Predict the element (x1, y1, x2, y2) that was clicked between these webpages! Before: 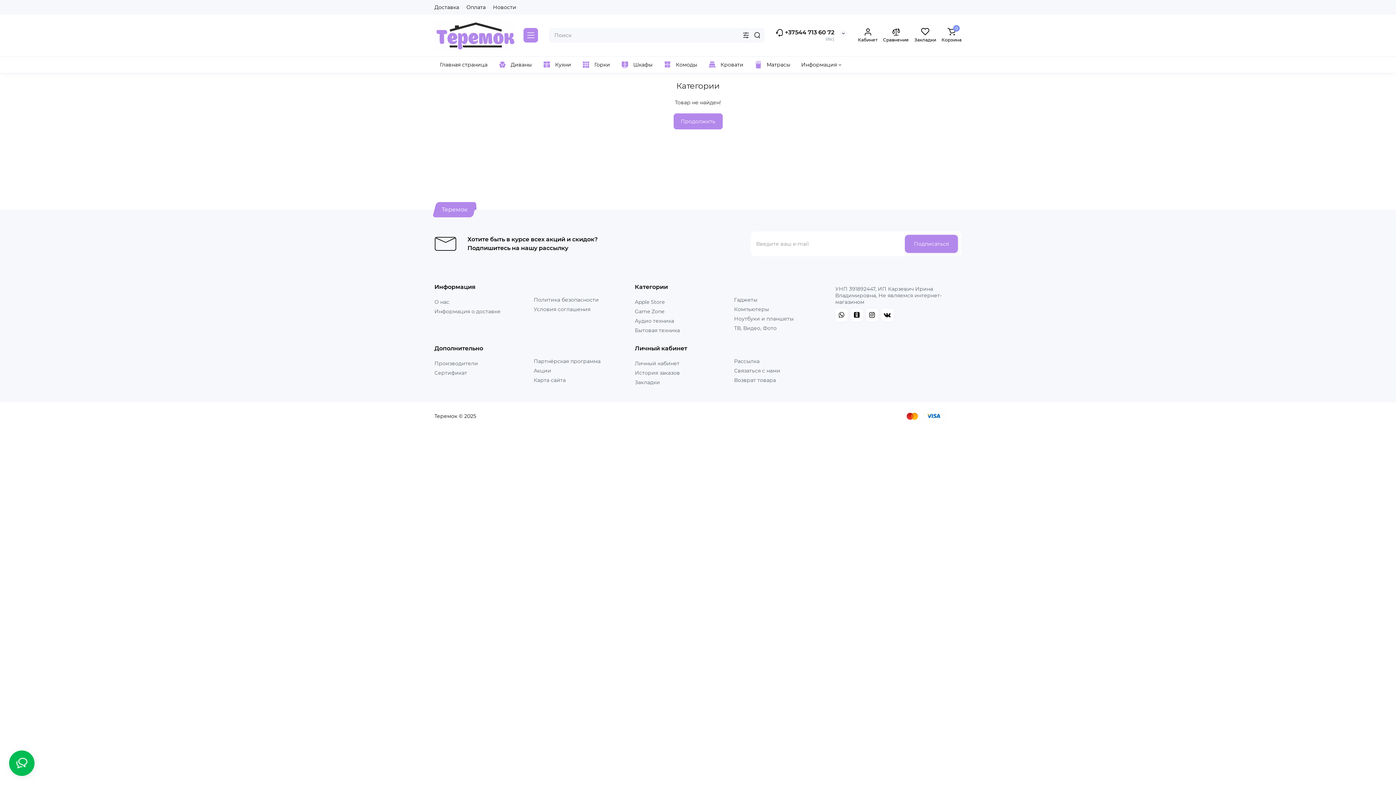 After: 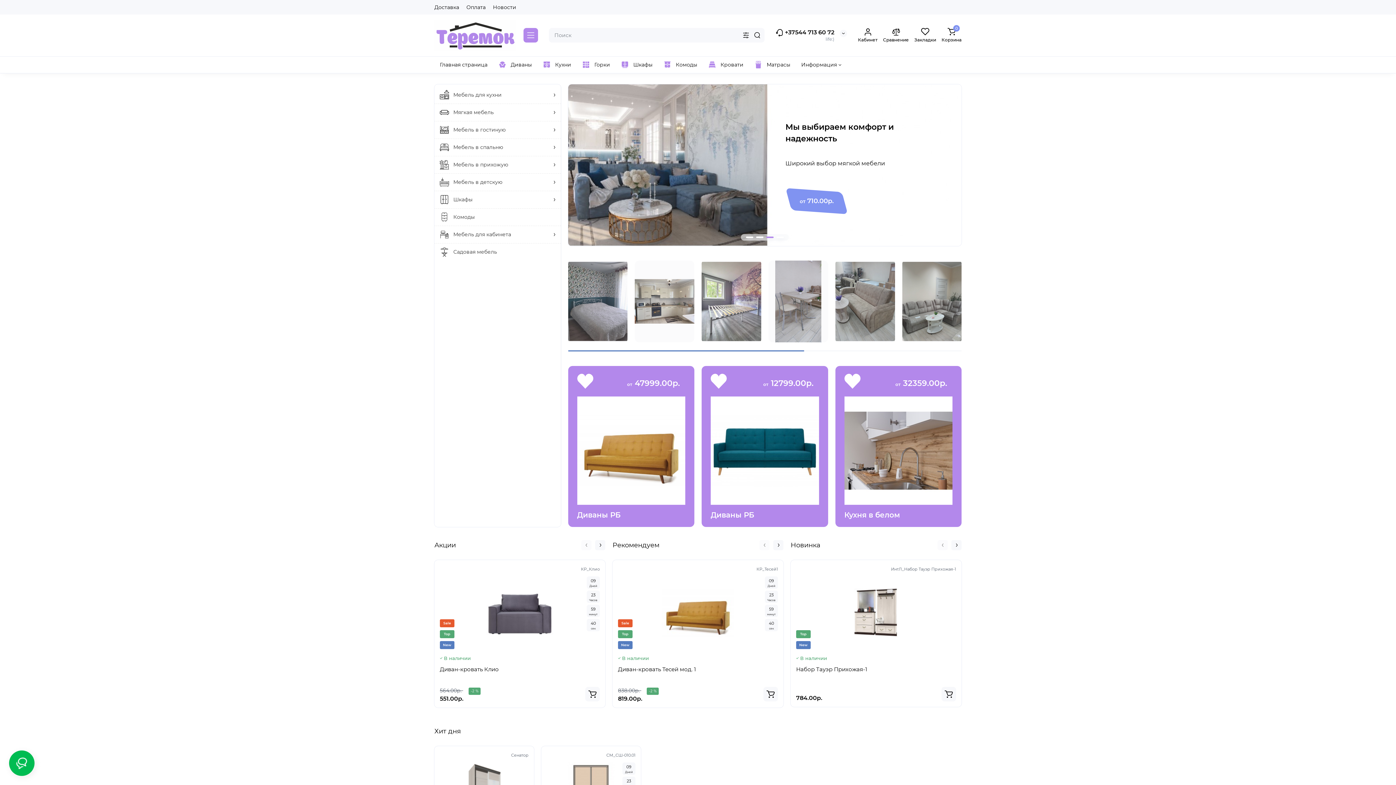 Action: label: Главная страница bbox: (434, 56, 493, 73)